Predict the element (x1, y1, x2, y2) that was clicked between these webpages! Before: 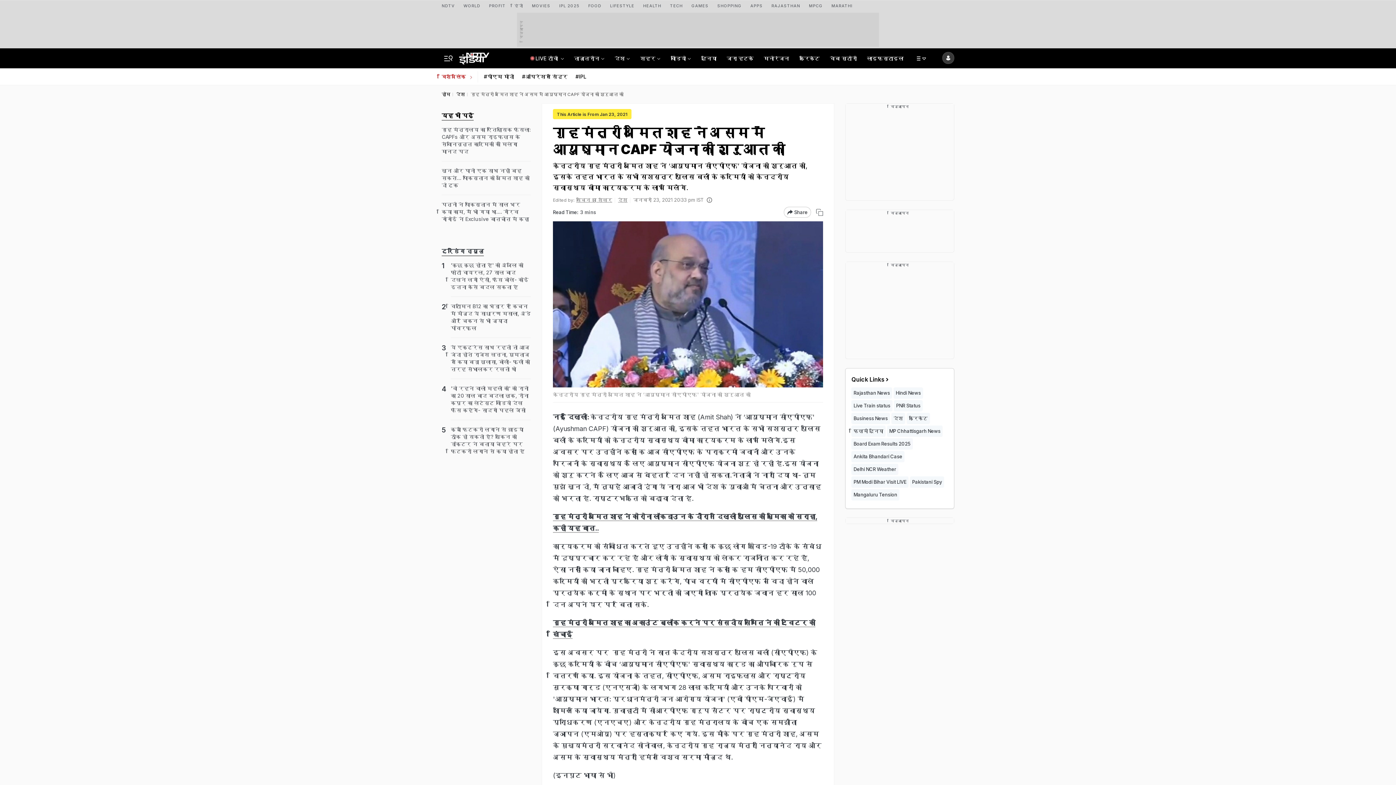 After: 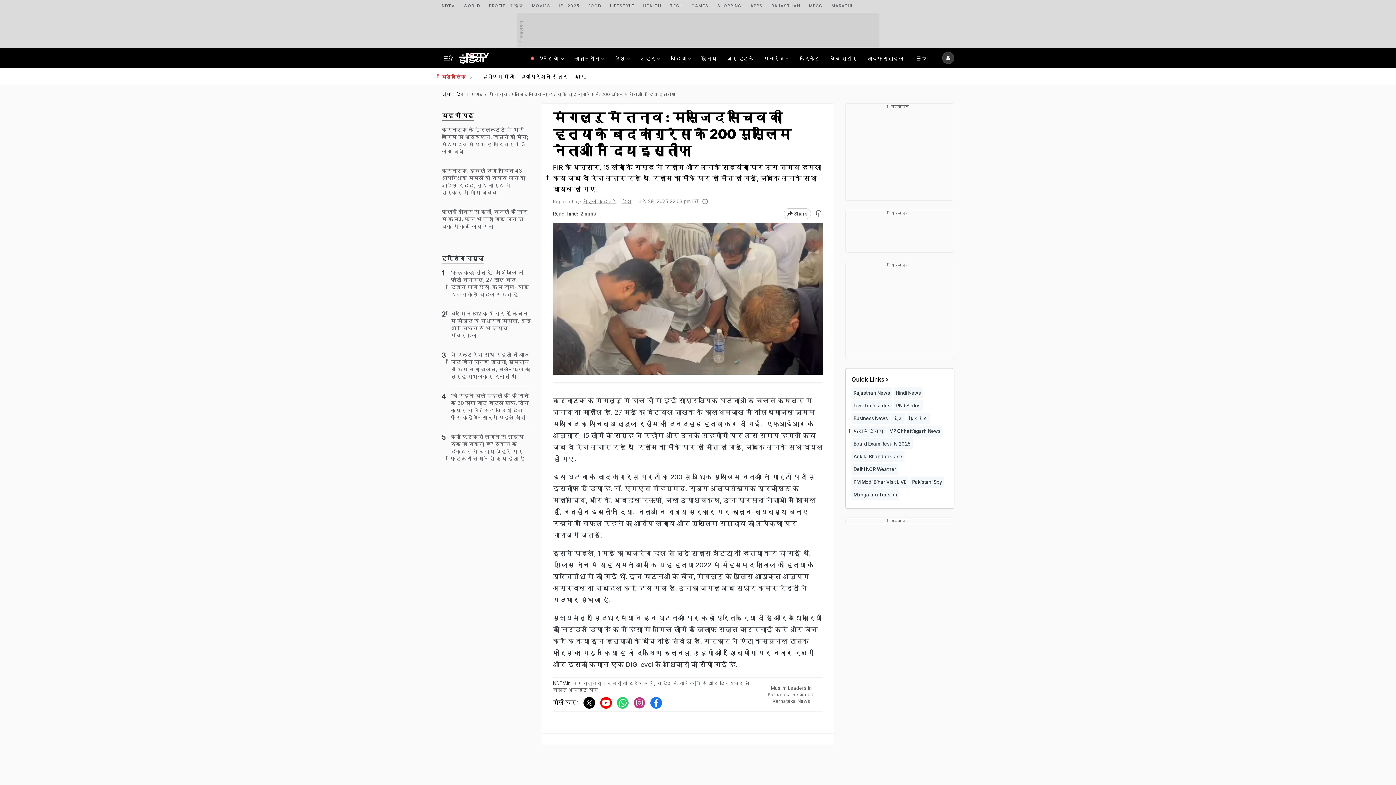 Action: label: Mangaluru Tension bbox: (851, 489, 899, 500)